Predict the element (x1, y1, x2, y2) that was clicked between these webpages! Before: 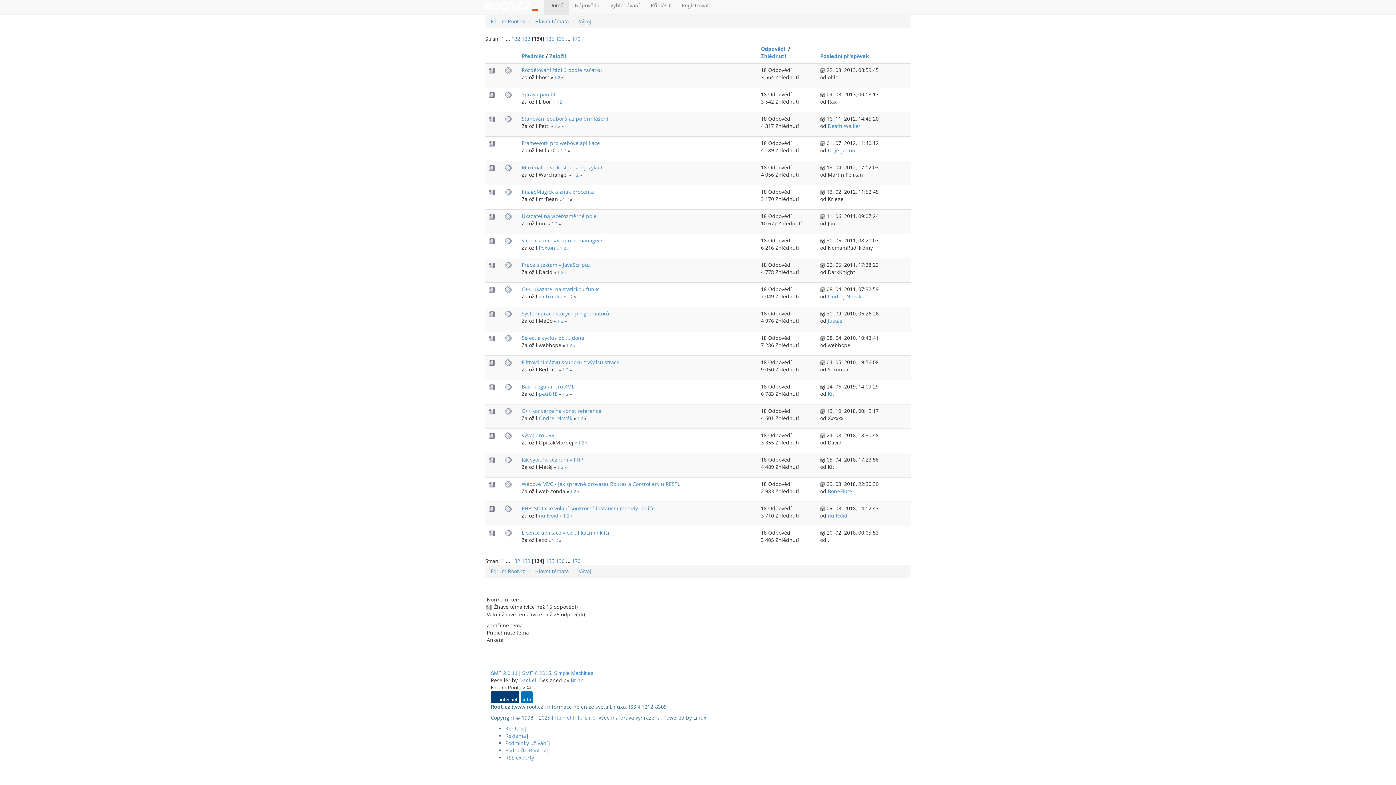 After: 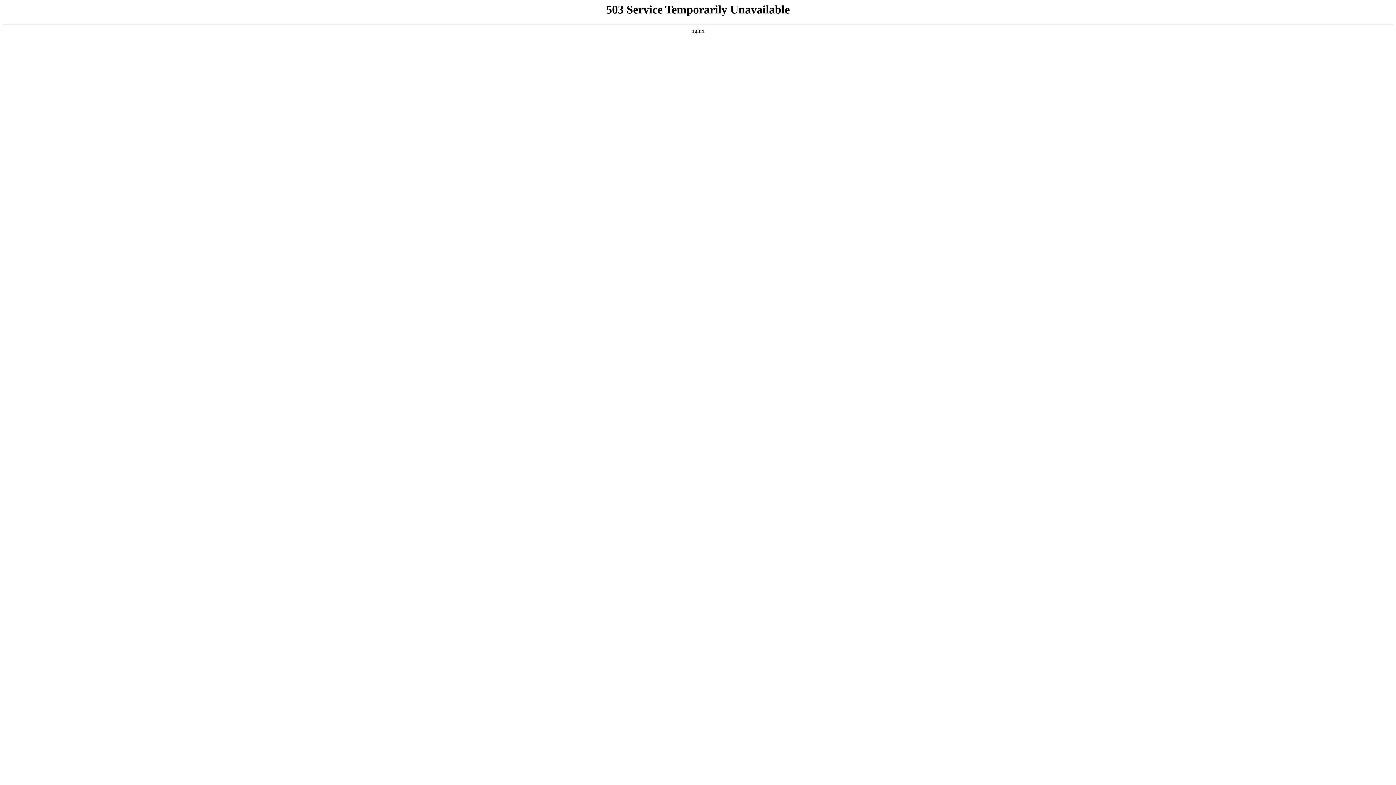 Action: bbox: (578, 440, 580, 445) label: 1